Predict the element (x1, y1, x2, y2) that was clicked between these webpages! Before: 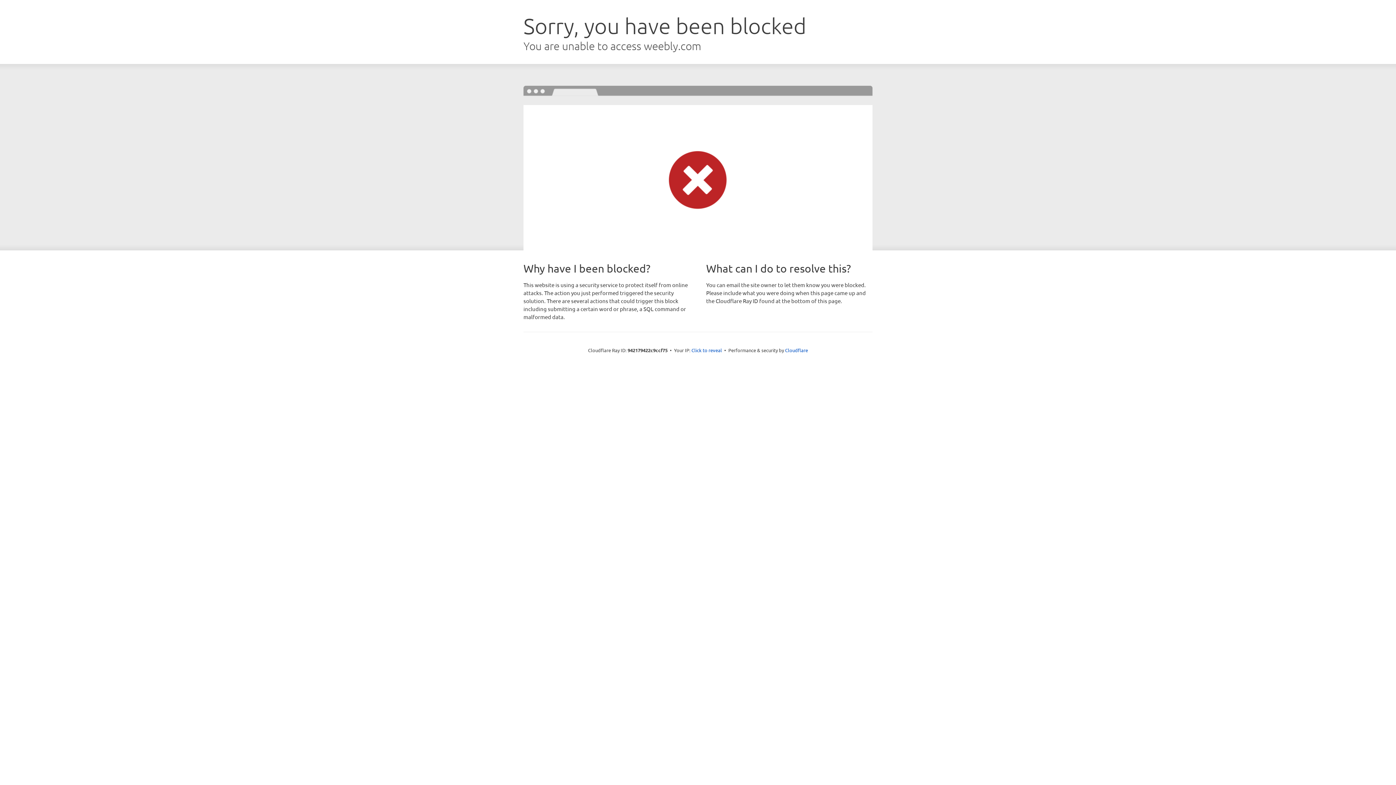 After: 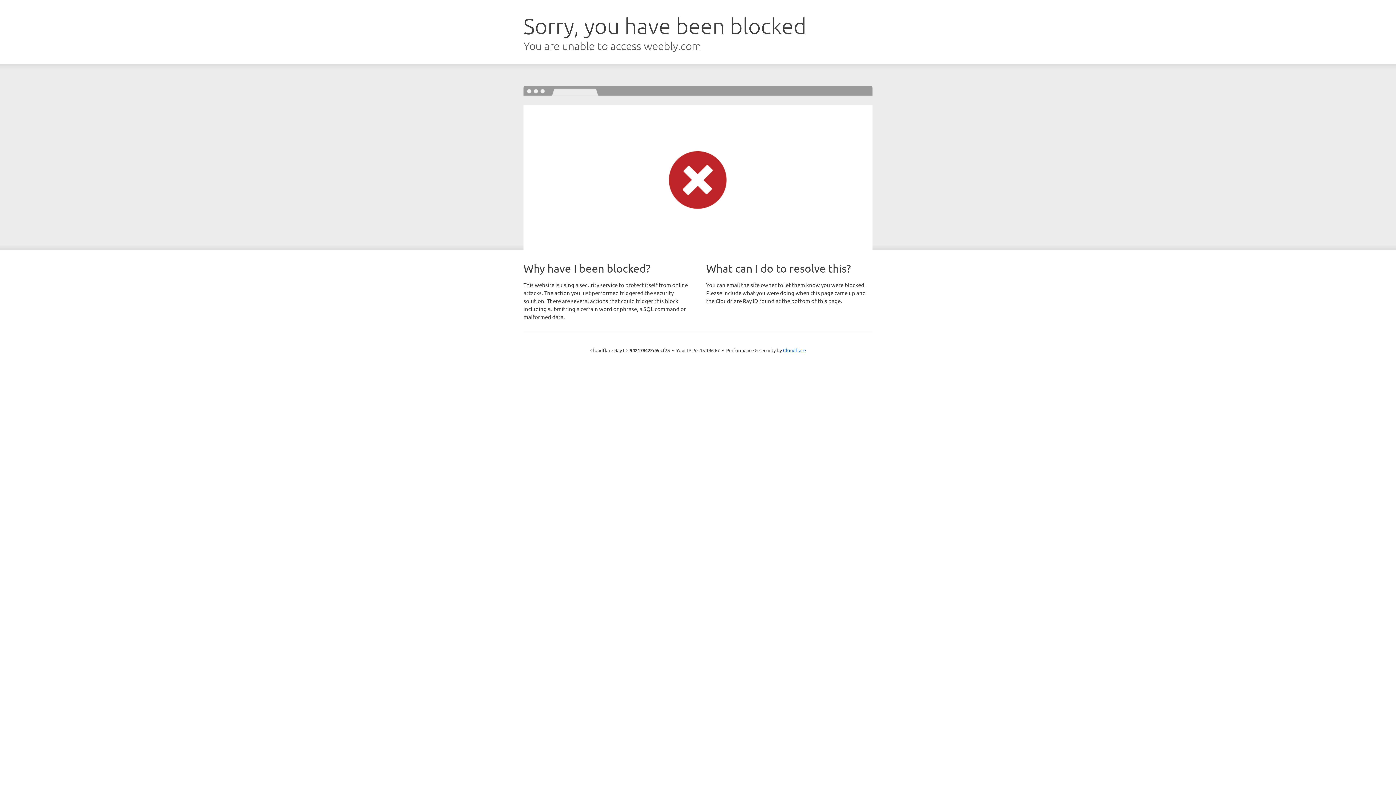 Action: bbox: (691, 346, 722, 353) label: Click to reveal